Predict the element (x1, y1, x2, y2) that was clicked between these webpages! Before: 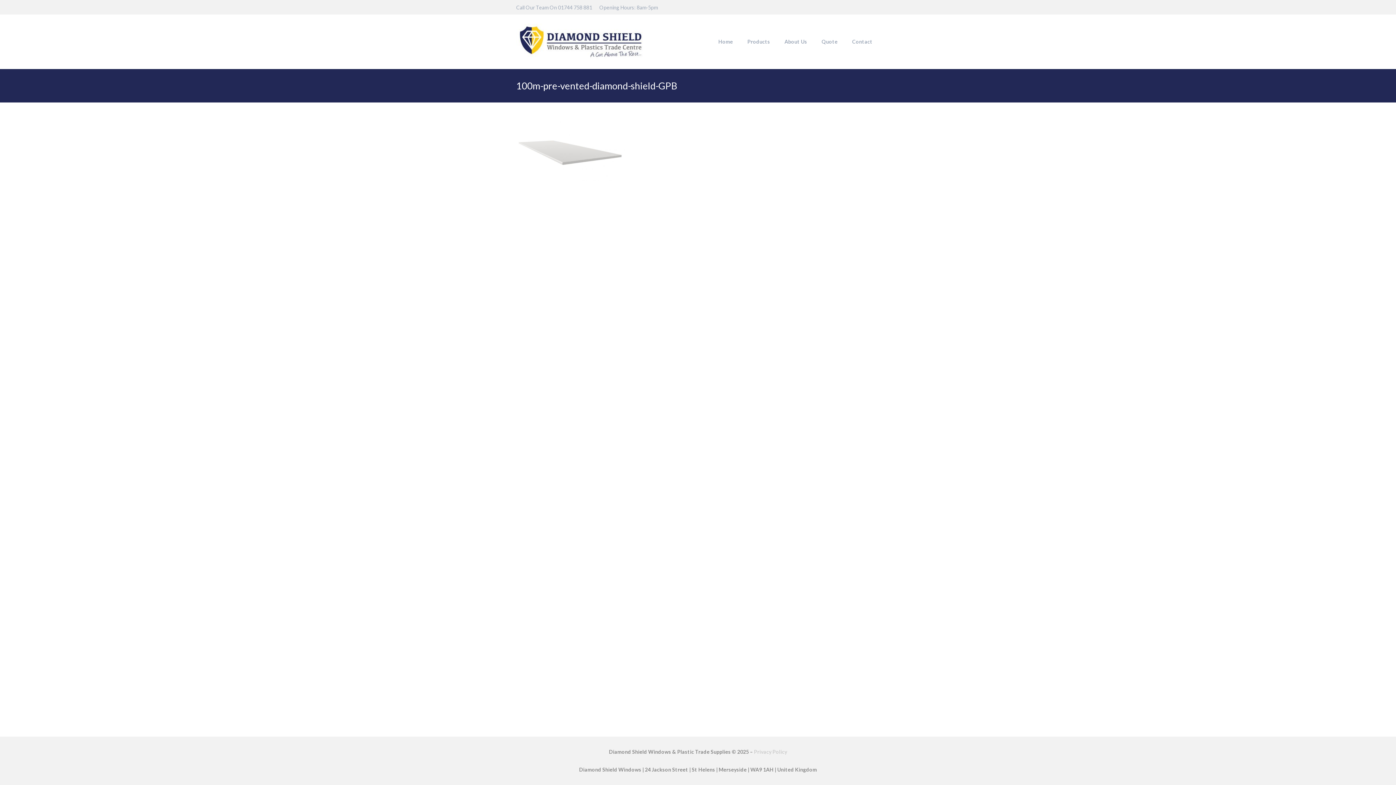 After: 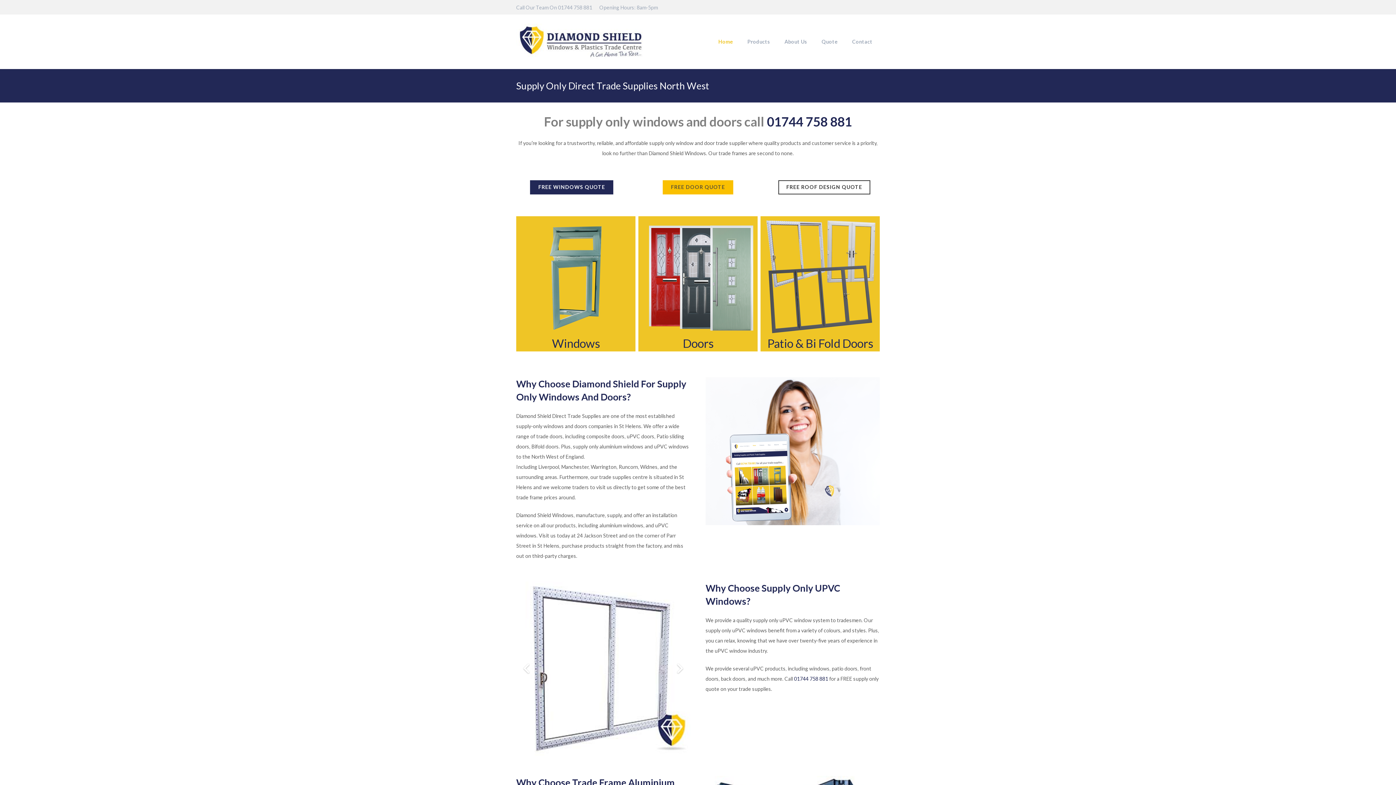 Action: bbox: (711, 14, 740, 69) label: Home